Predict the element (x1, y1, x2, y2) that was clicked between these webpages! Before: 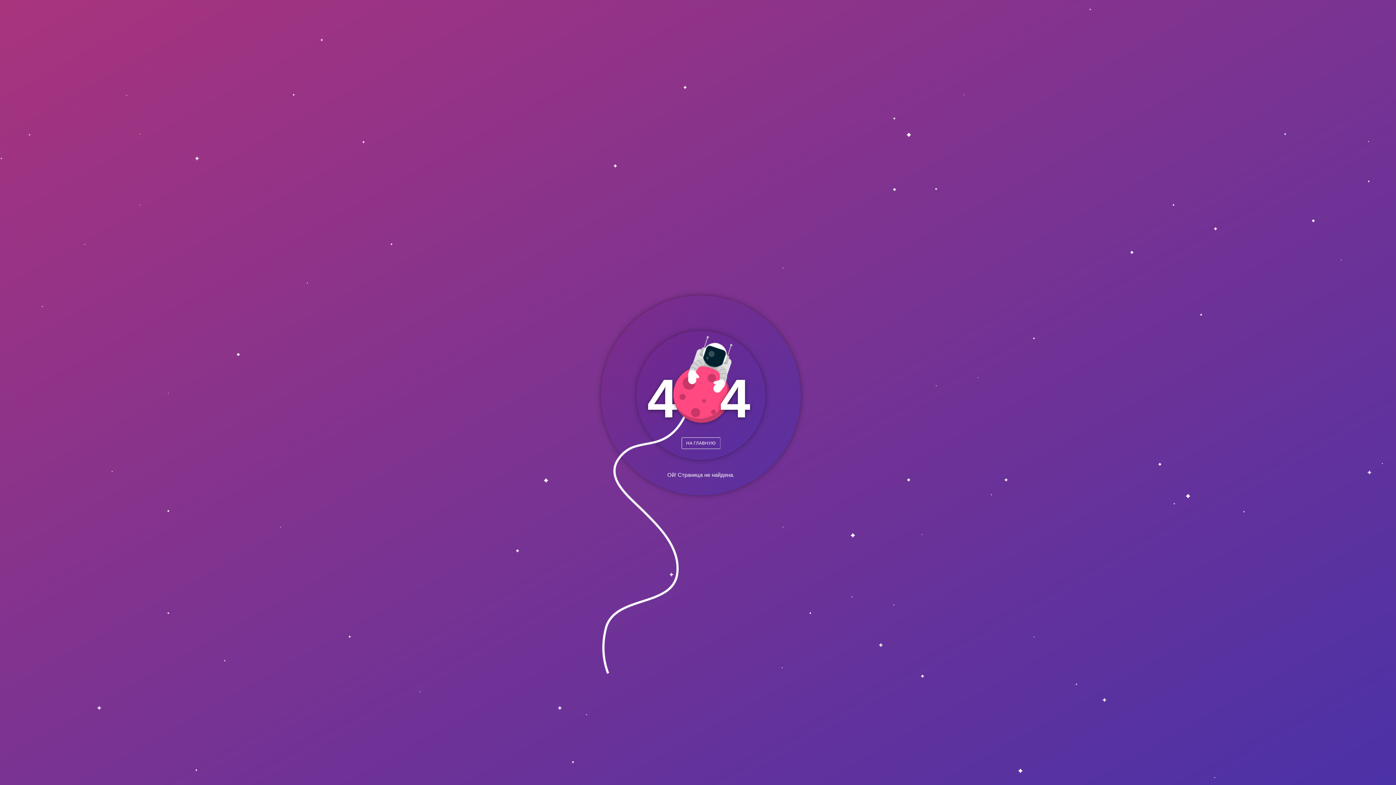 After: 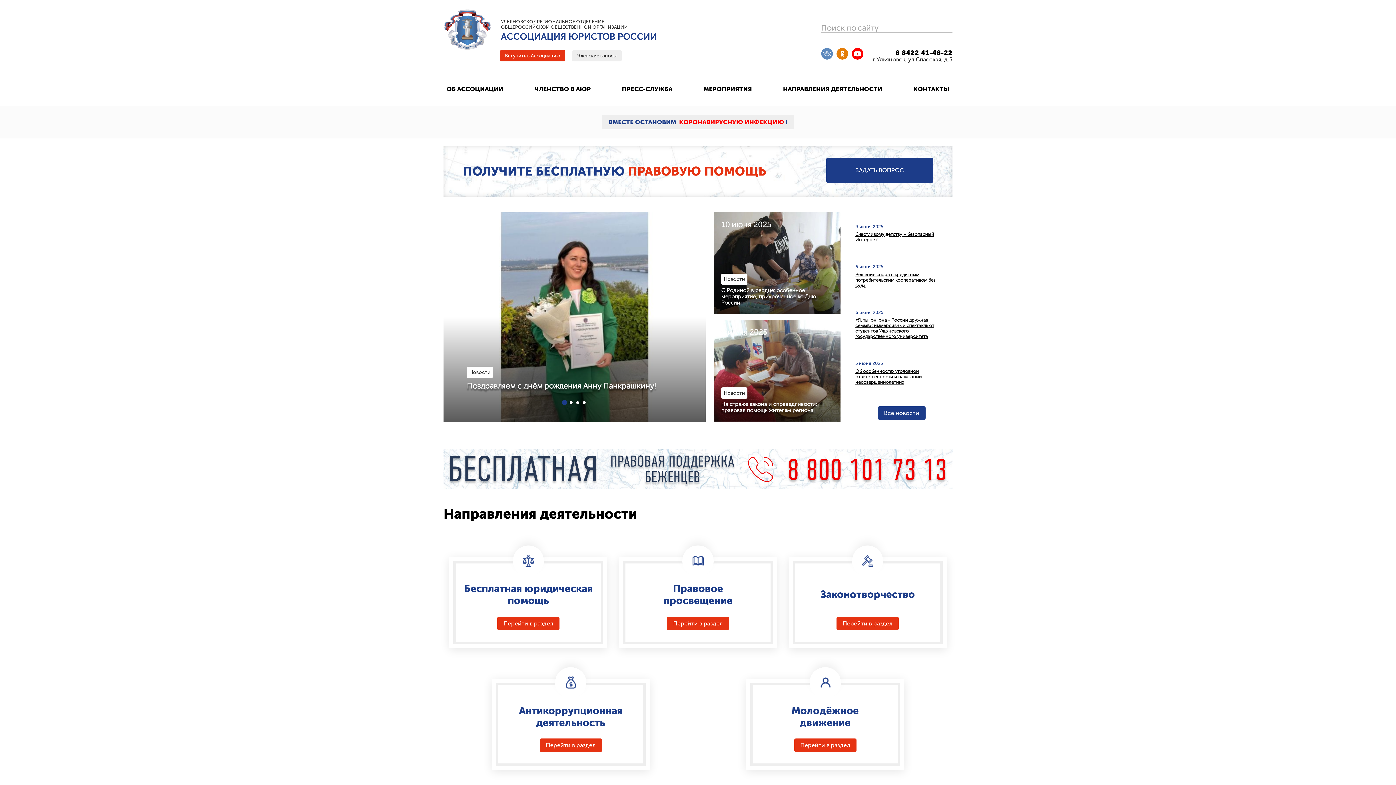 Action: label: НА ГЛАВНУЮ bbox: (686, 440, 715, 446)